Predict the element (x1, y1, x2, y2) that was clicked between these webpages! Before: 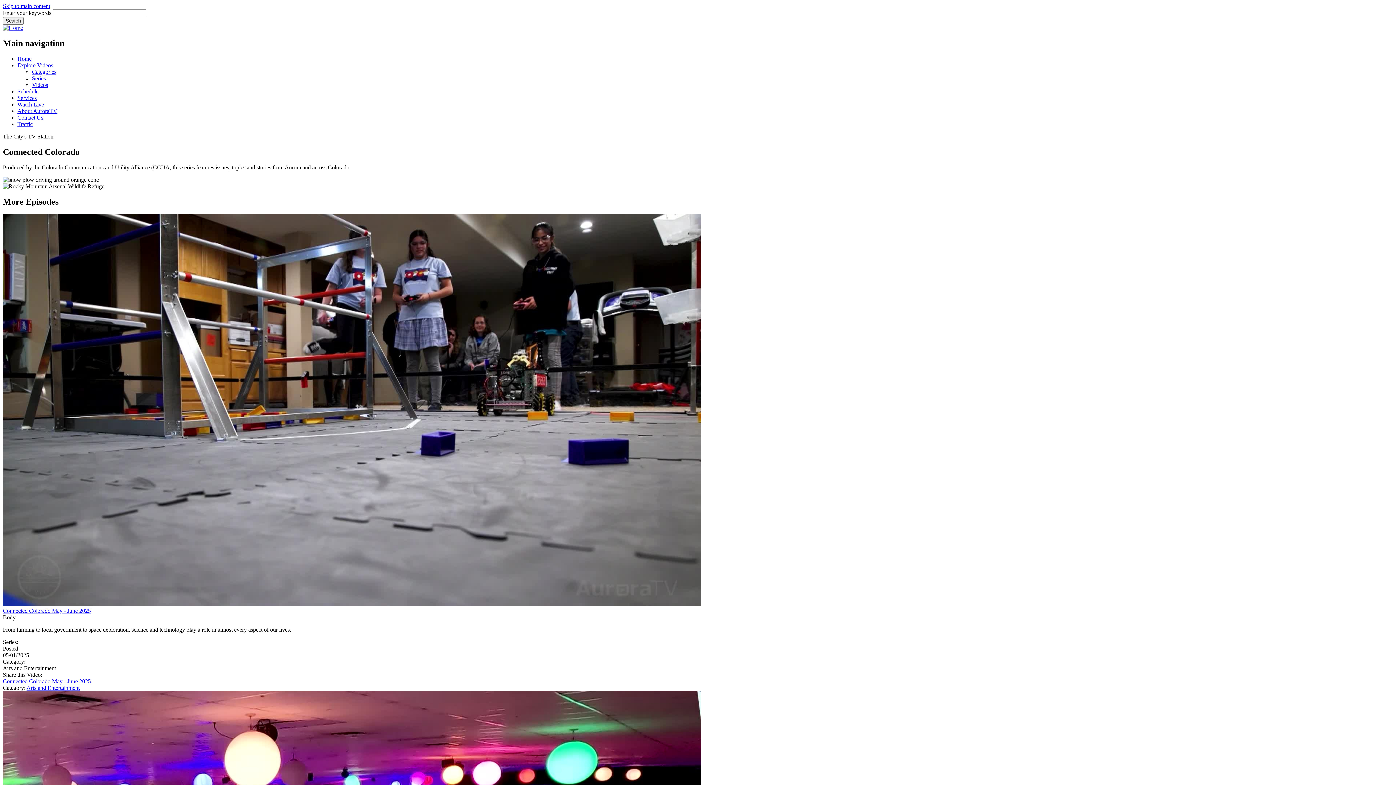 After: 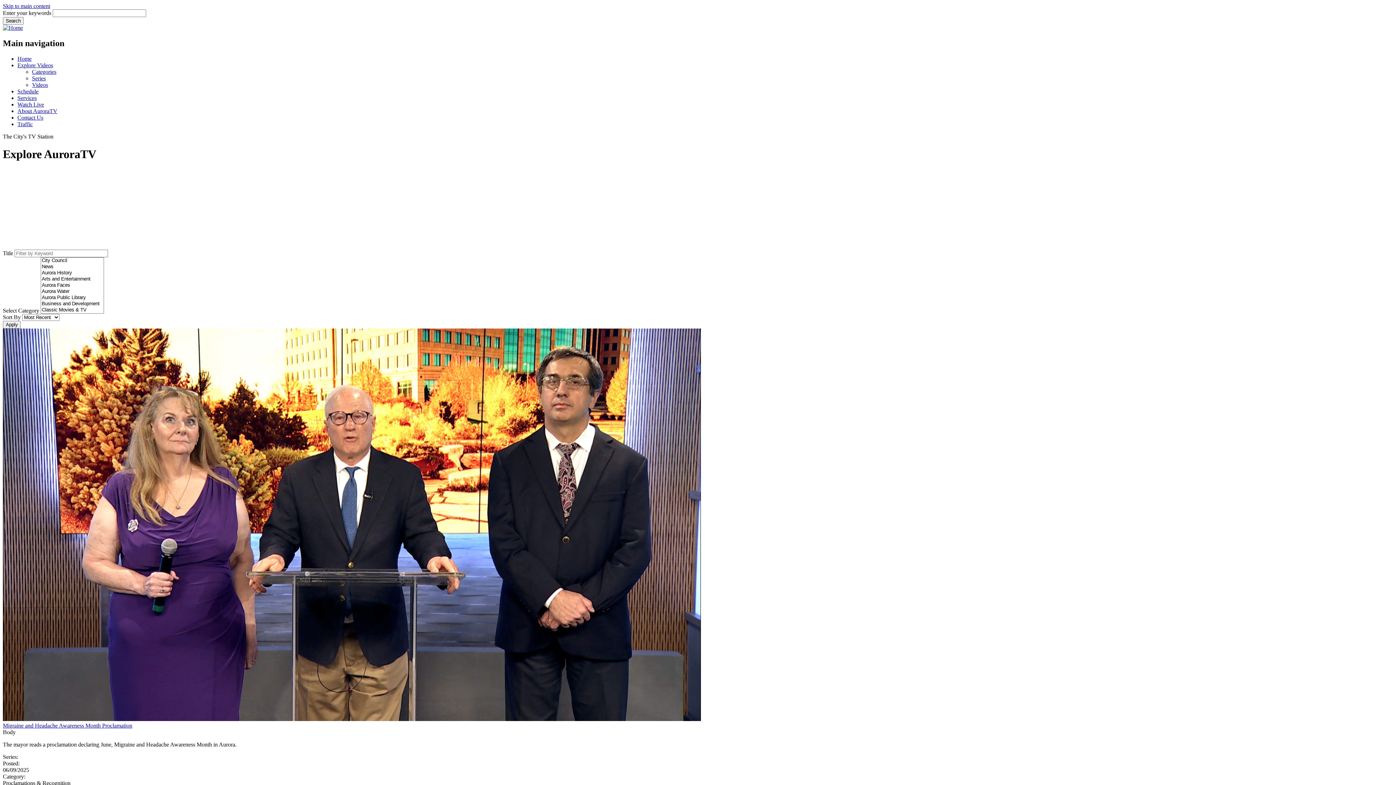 Action: label: Videos bbox: (32, 81, 48, 87)